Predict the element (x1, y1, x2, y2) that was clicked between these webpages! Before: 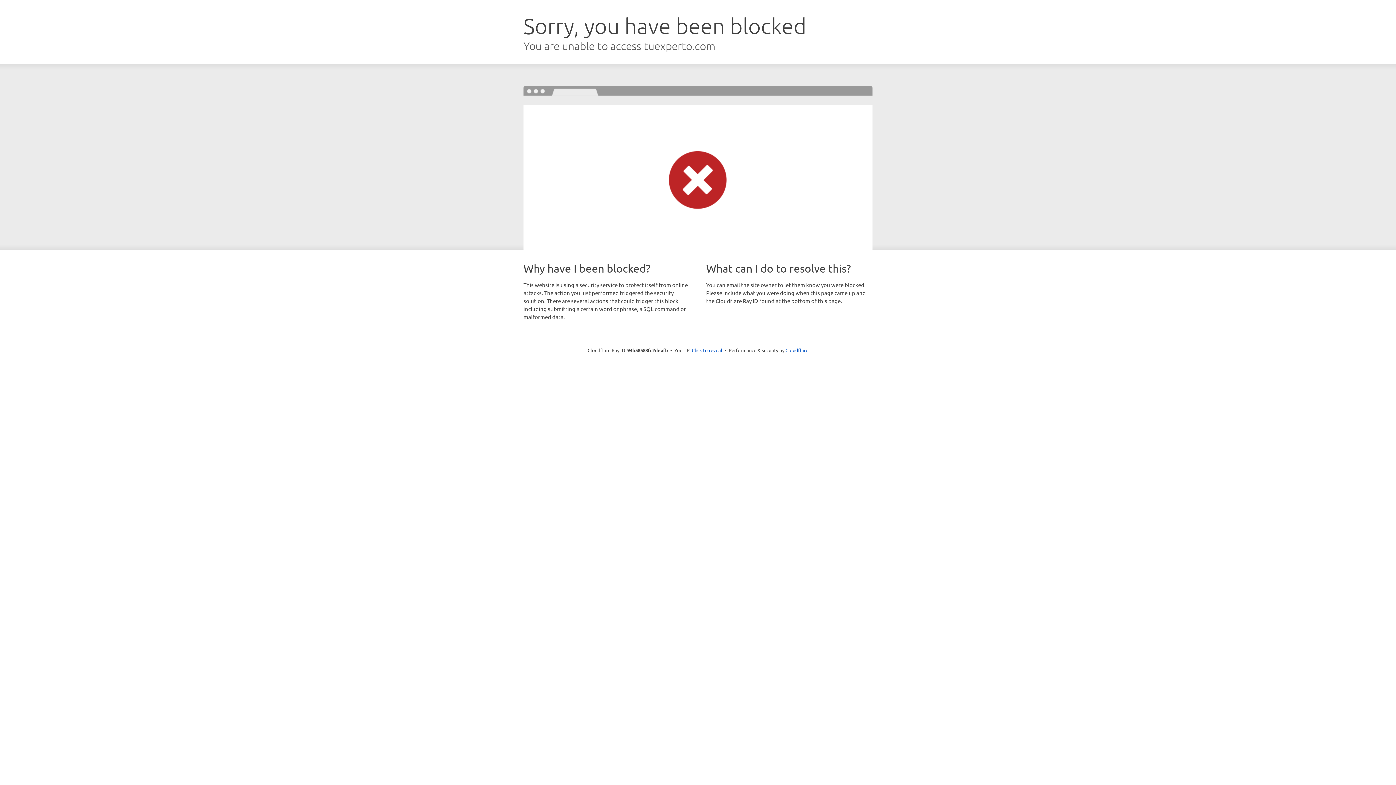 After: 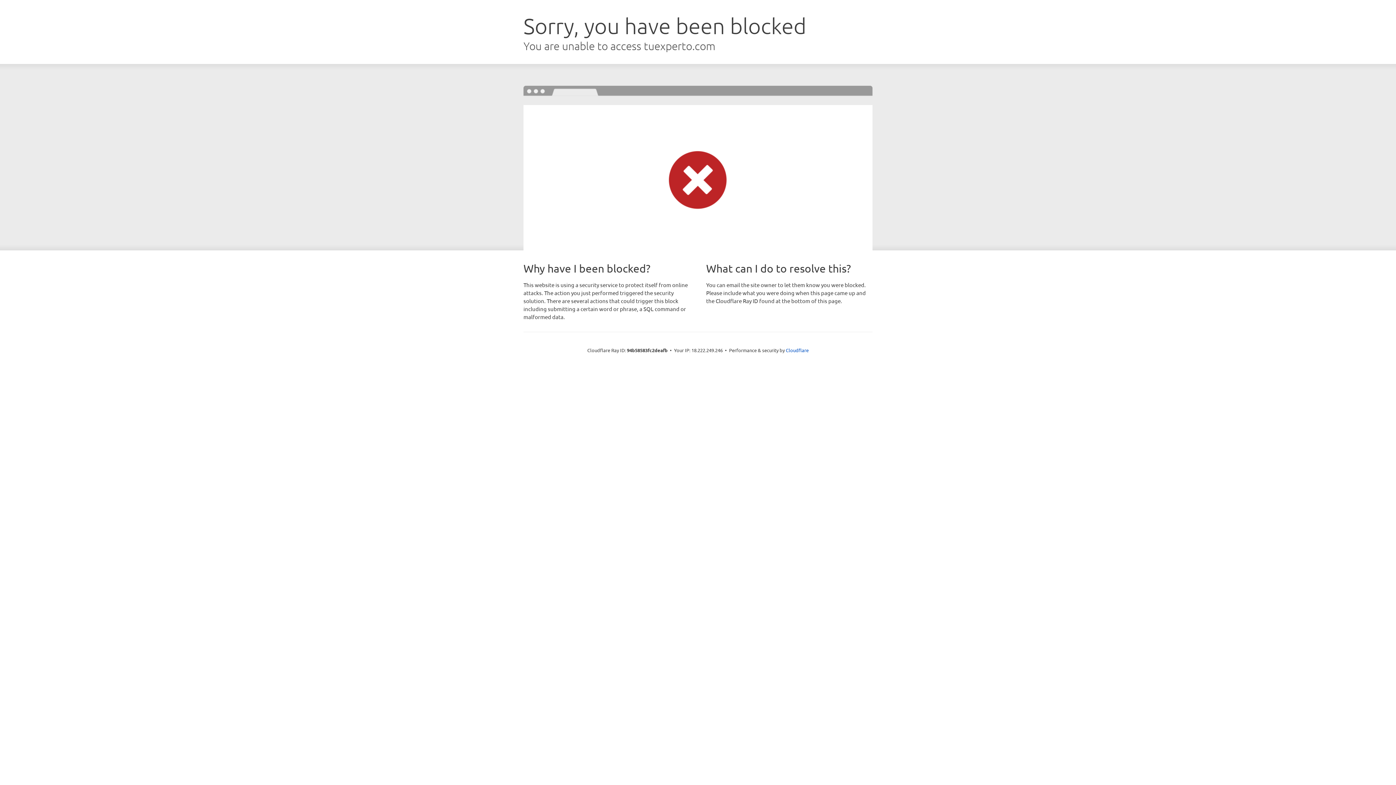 Action: label: Click to reveal bbox: (692, 346, 722, 353)